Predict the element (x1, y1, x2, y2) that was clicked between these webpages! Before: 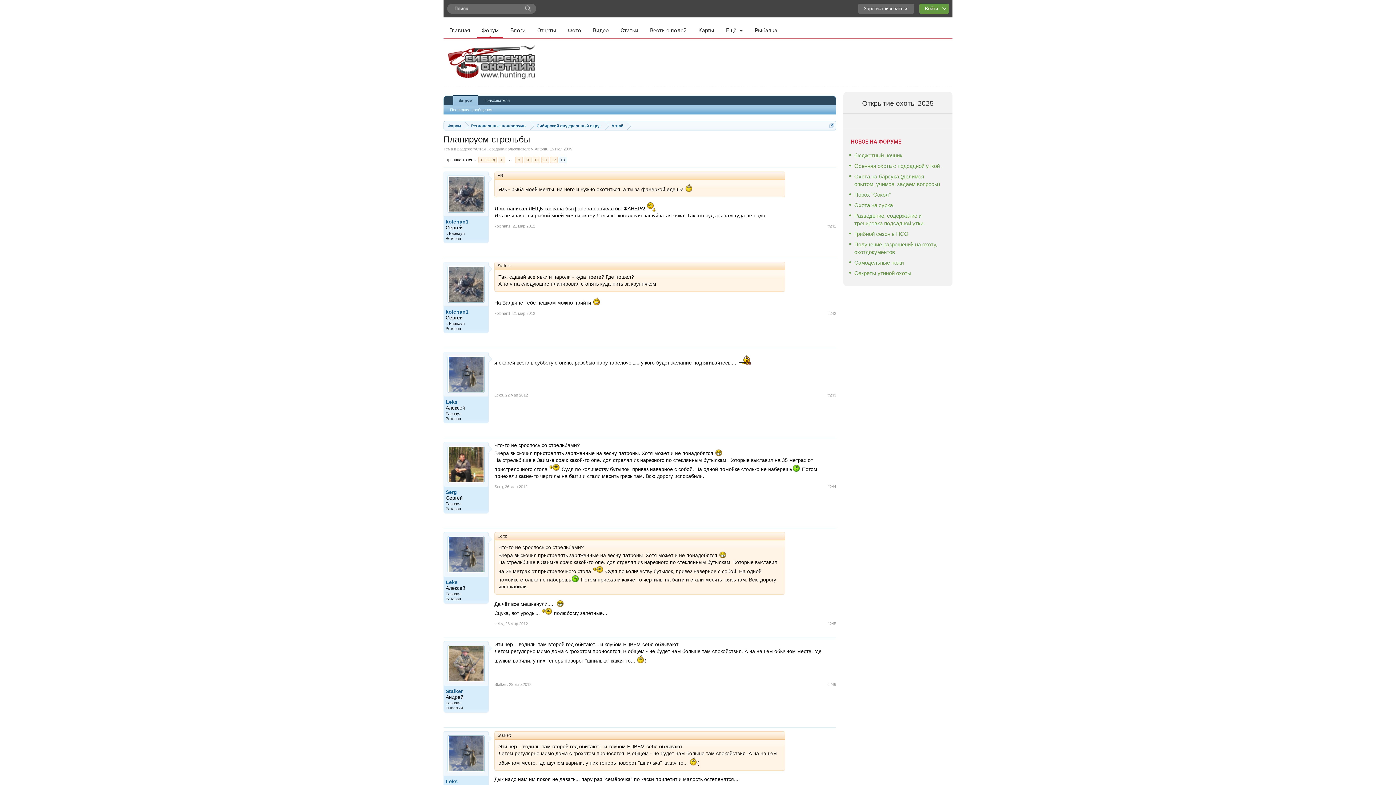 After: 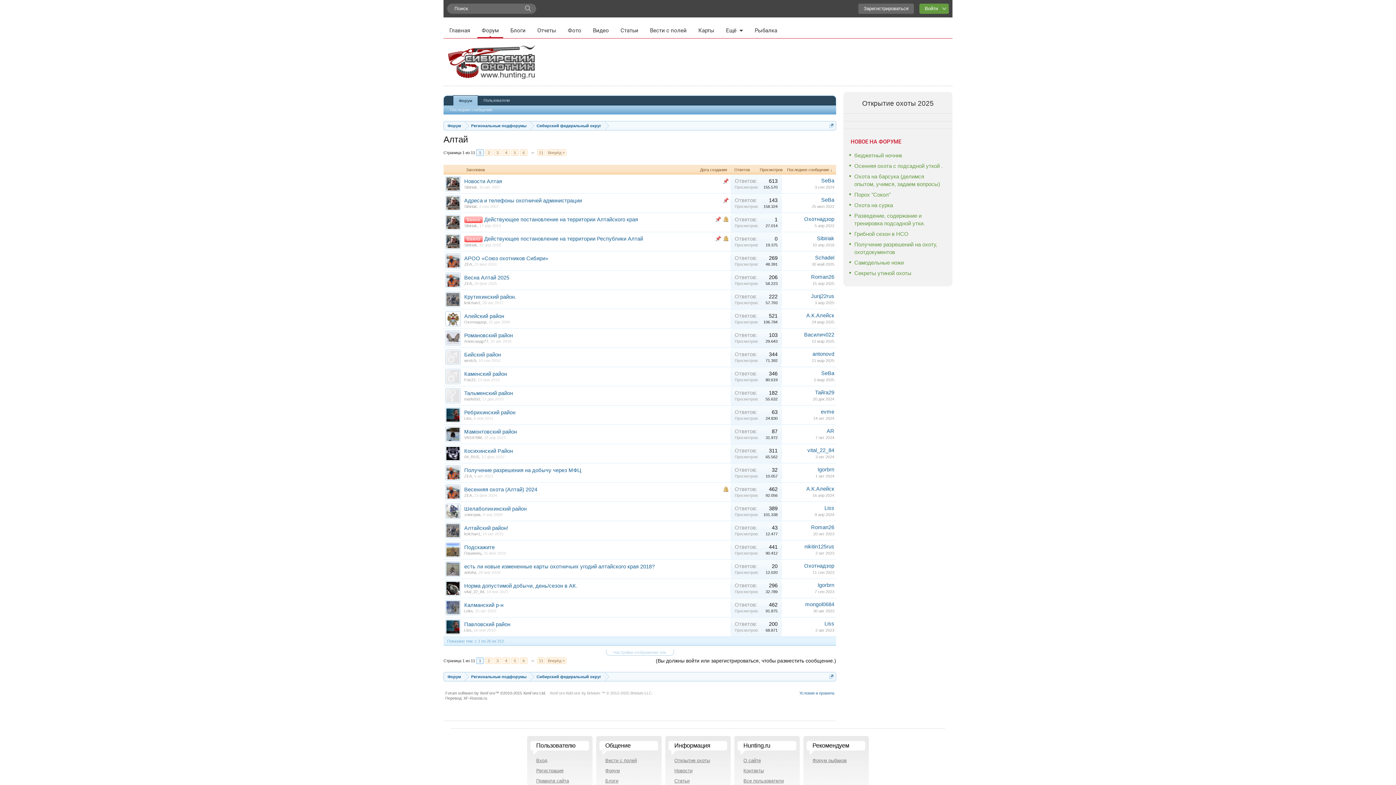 Action: bbox: (474, 146, 485, 151) label: Алтай